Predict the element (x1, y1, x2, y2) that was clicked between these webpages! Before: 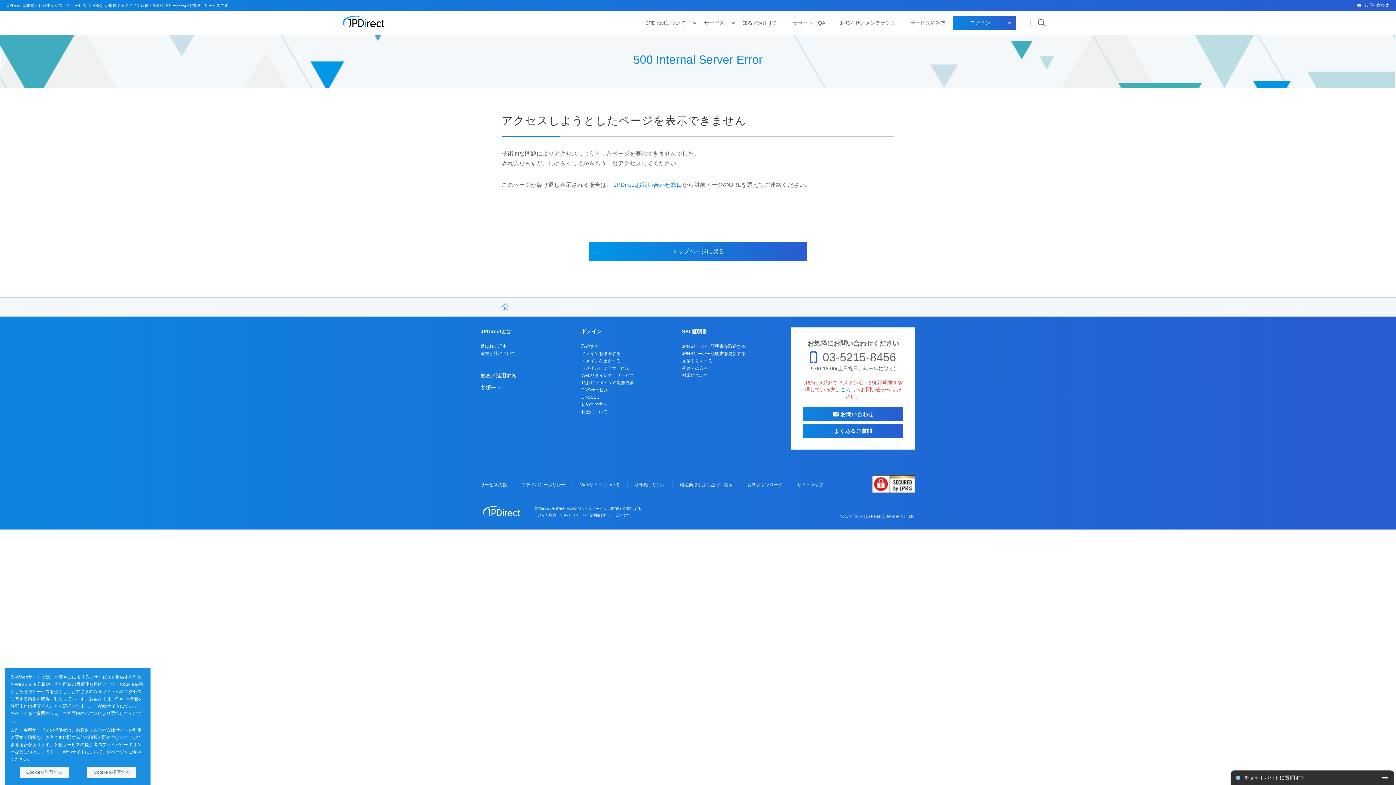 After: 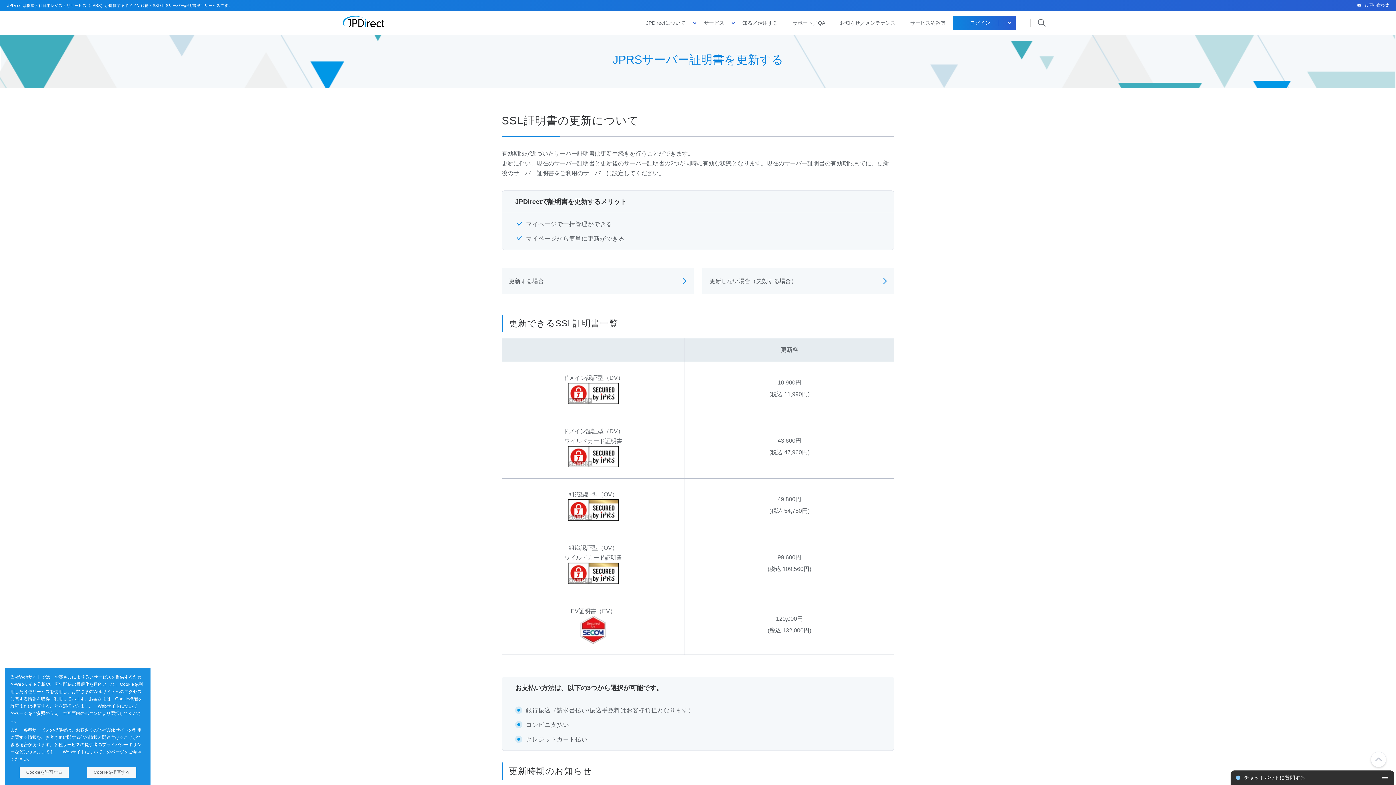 Action: label: JPRSサーバー証明書を更新する bbox: (682, 351, 745, 356)